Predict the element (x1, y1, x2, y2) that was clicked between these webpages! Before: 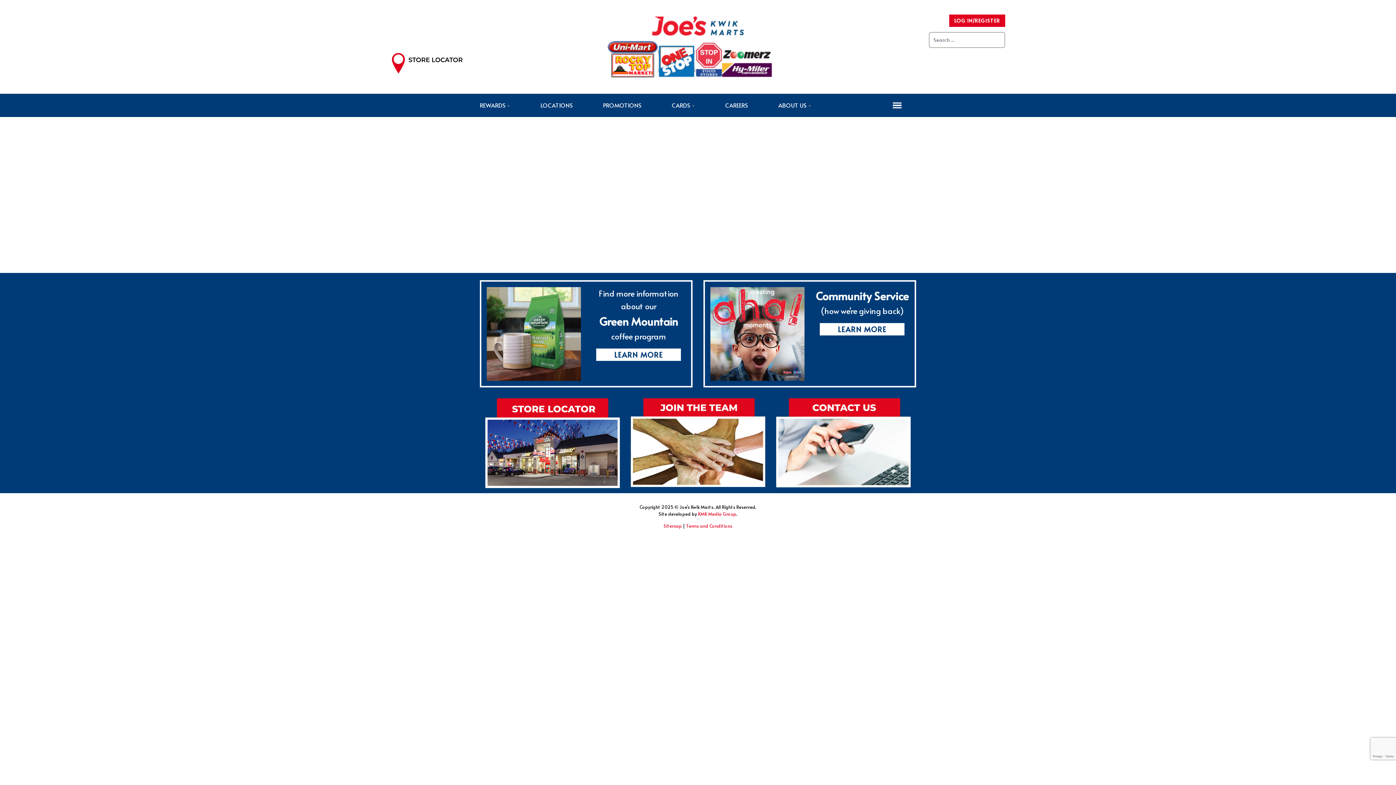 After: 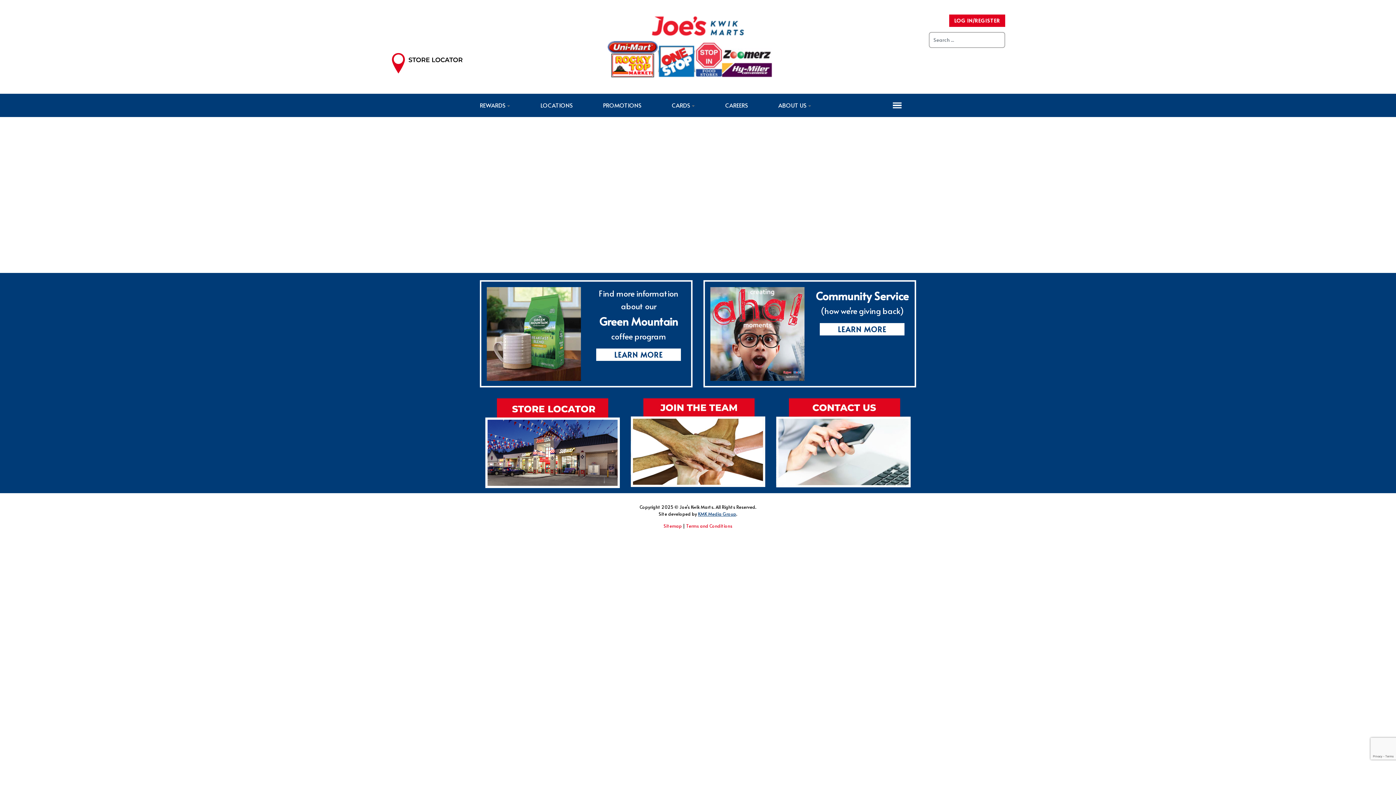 Action: bbox: (698, 511, 736, 517) label: KMK Media Group